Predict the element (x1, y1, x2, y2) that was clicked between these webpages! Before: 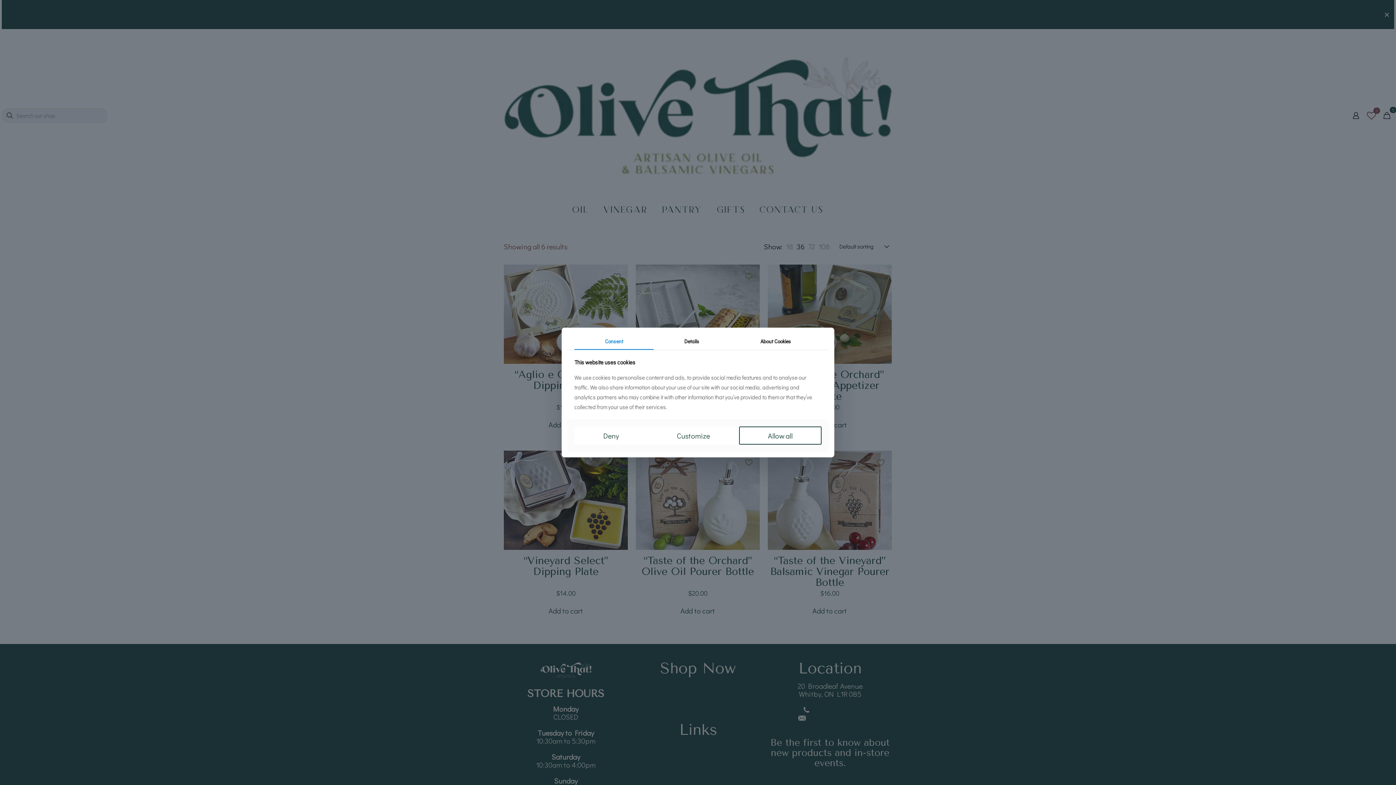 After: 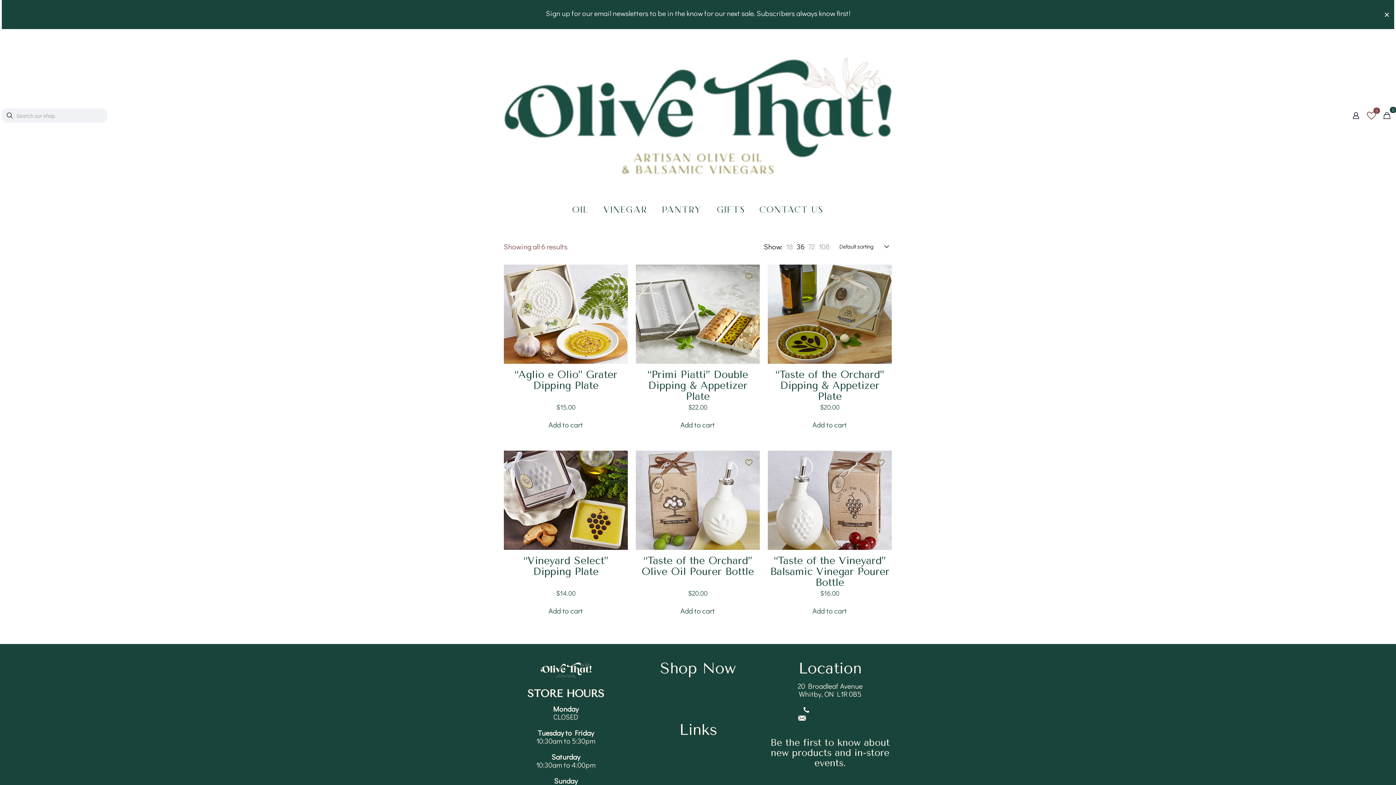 Action: bbox: (574, 426, 648, 444) label: Deny